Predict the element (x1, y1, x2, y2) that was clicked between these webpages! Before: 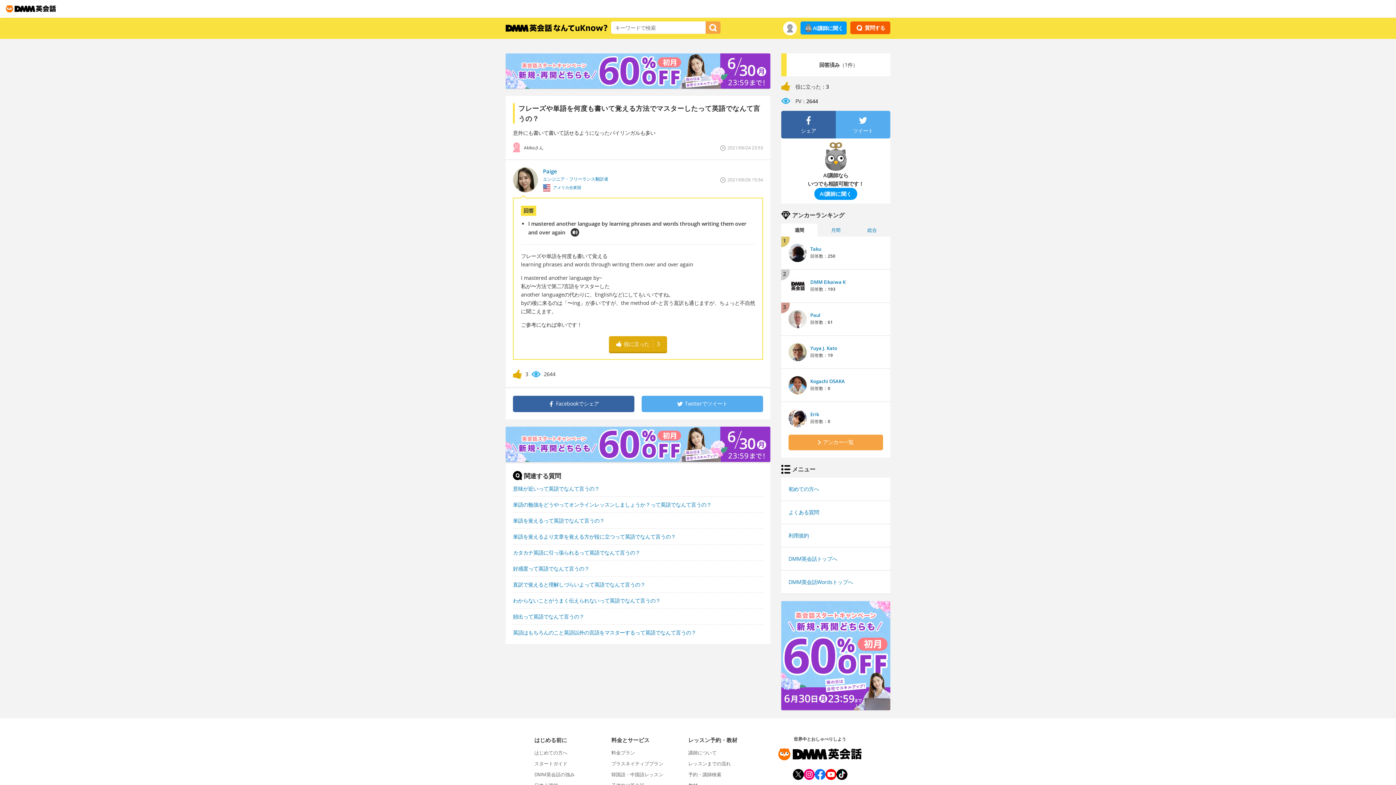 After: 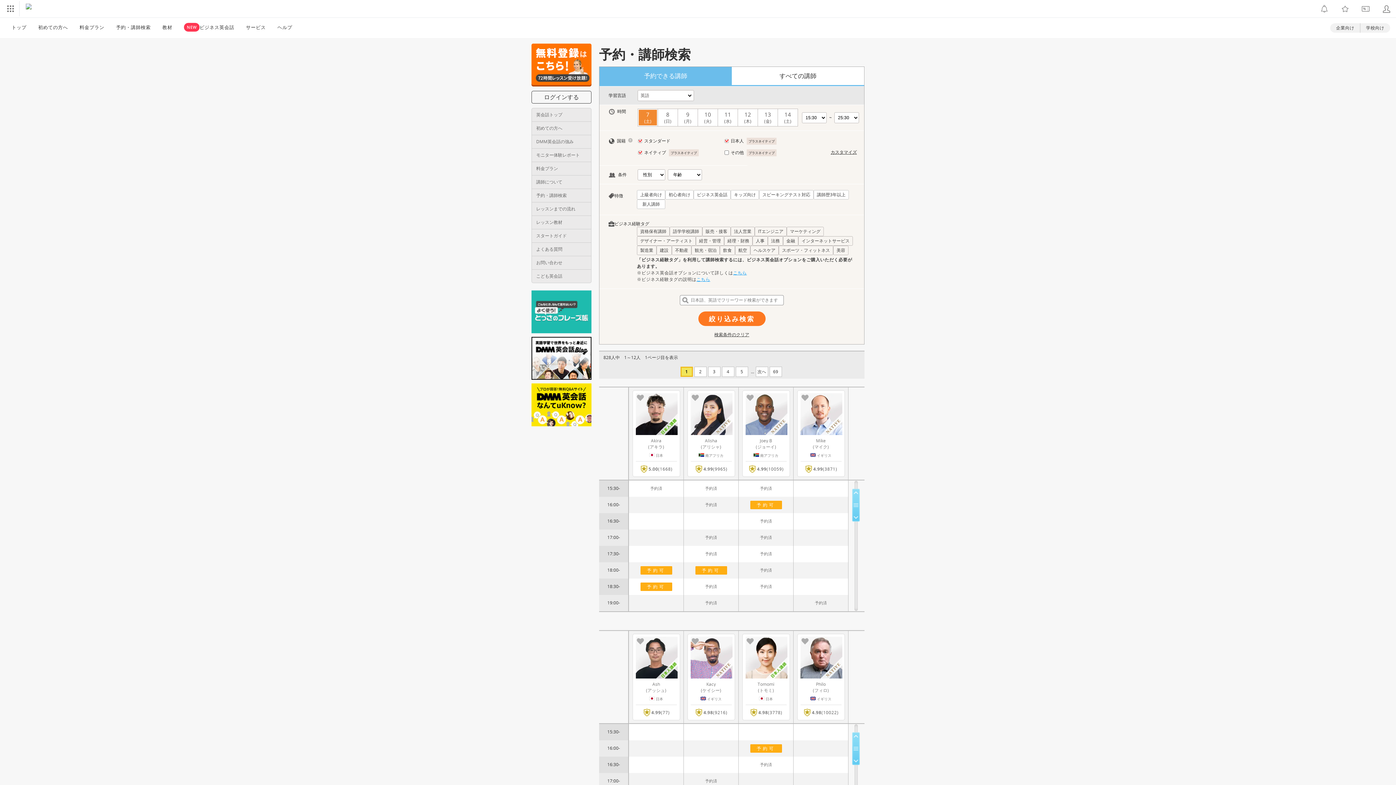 Action: label: 予約・講師検索 bbox: (688, 771, 721, 778)